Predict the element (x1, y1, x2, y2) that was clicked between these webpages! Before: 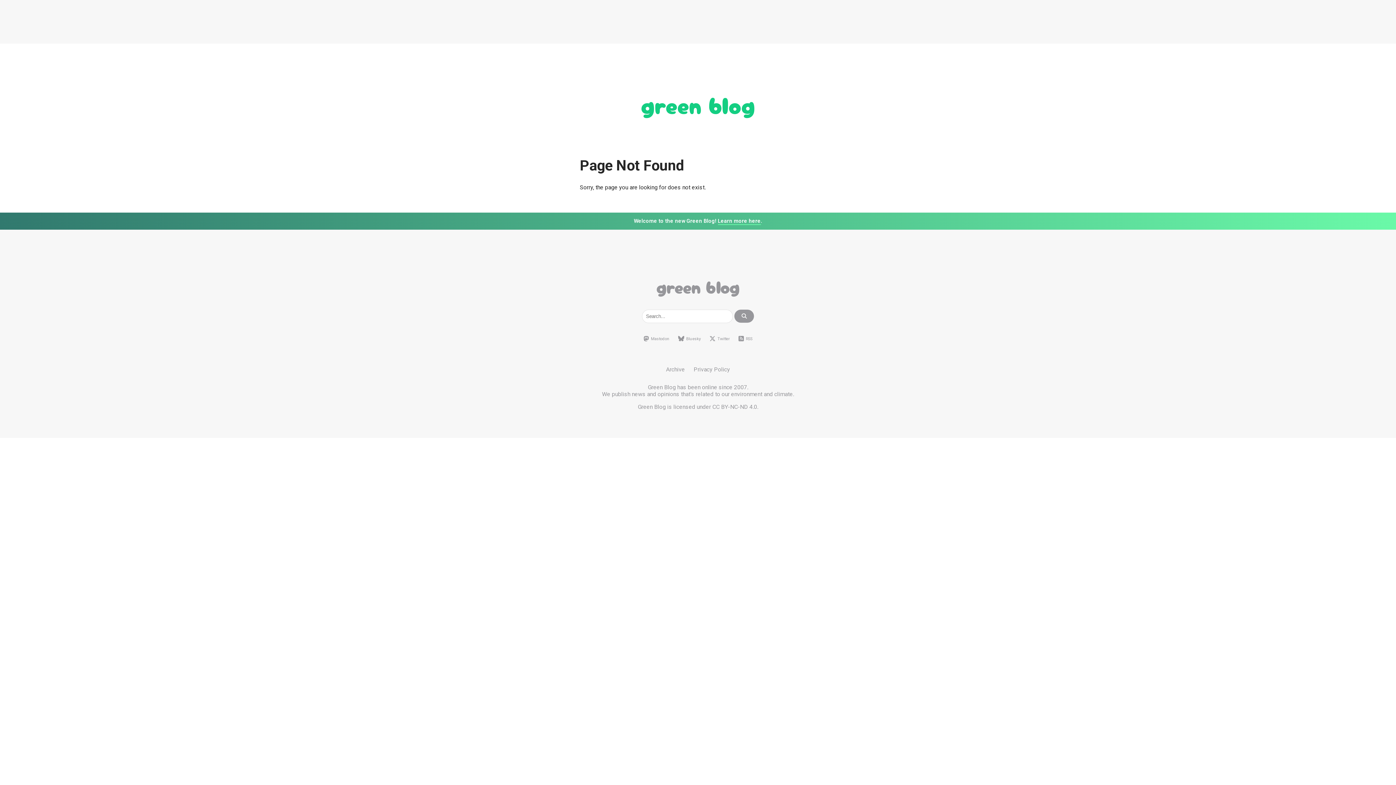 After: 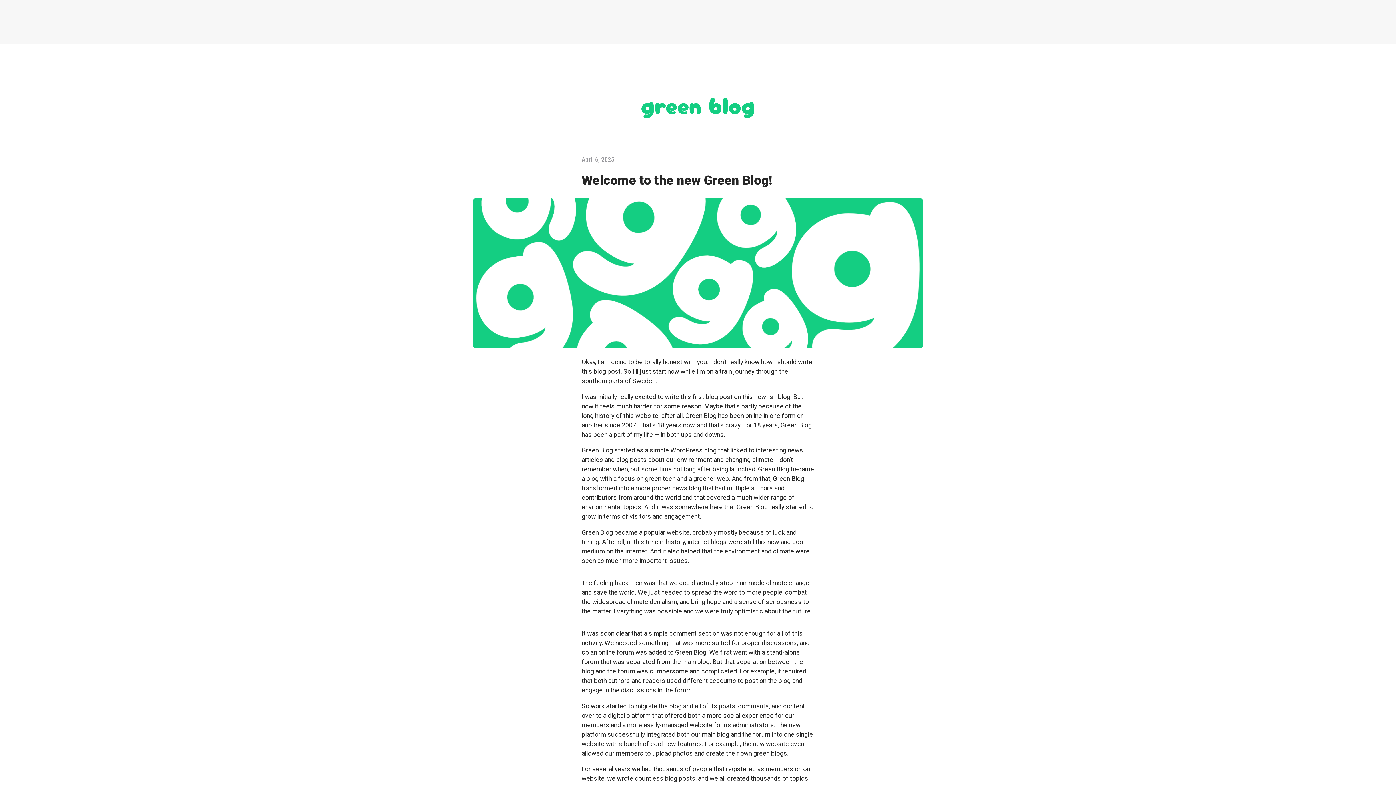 Action: label: Learn more here bbox: (718, 218, 760, 225)